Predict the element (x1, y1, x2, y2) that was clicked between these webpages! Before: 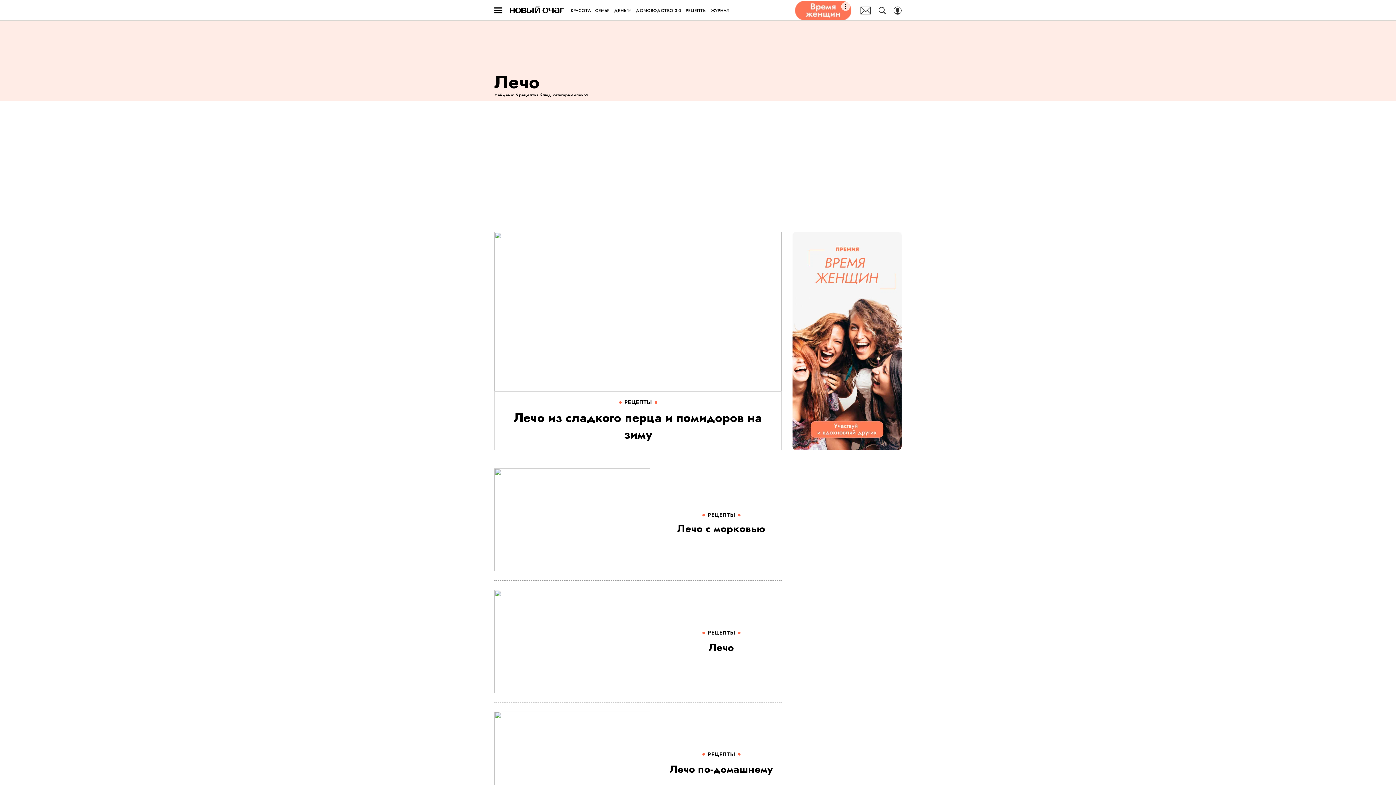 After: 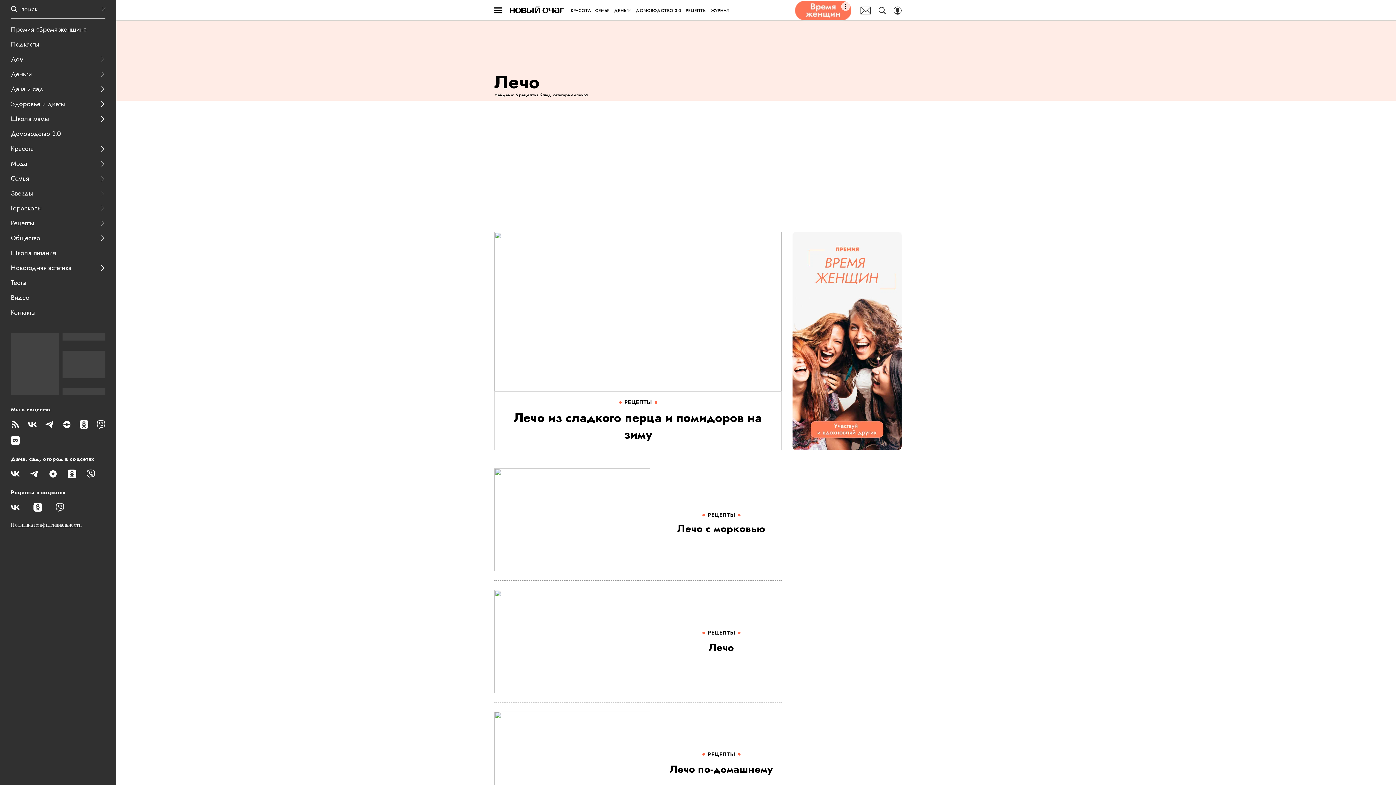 Action: bbox: (494, 6, 502, 14)